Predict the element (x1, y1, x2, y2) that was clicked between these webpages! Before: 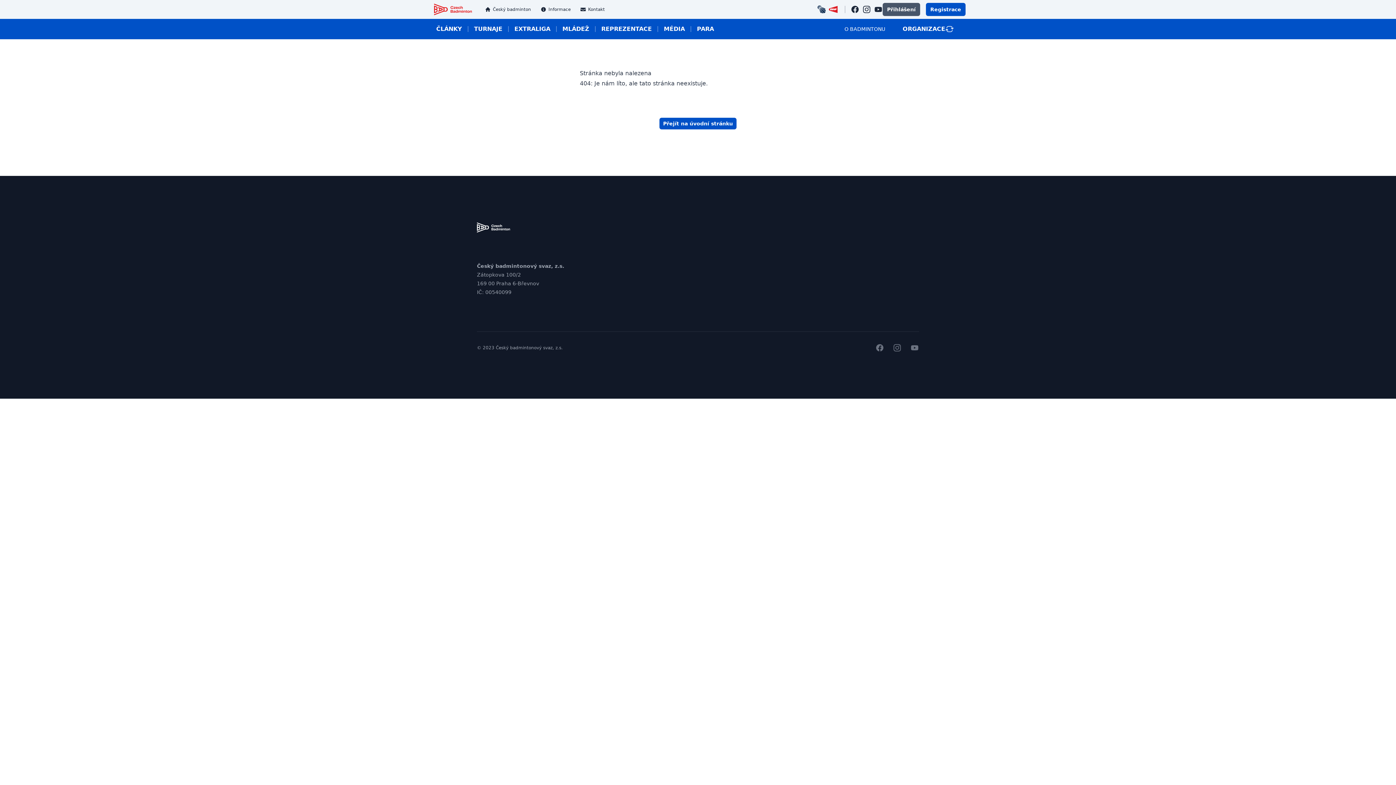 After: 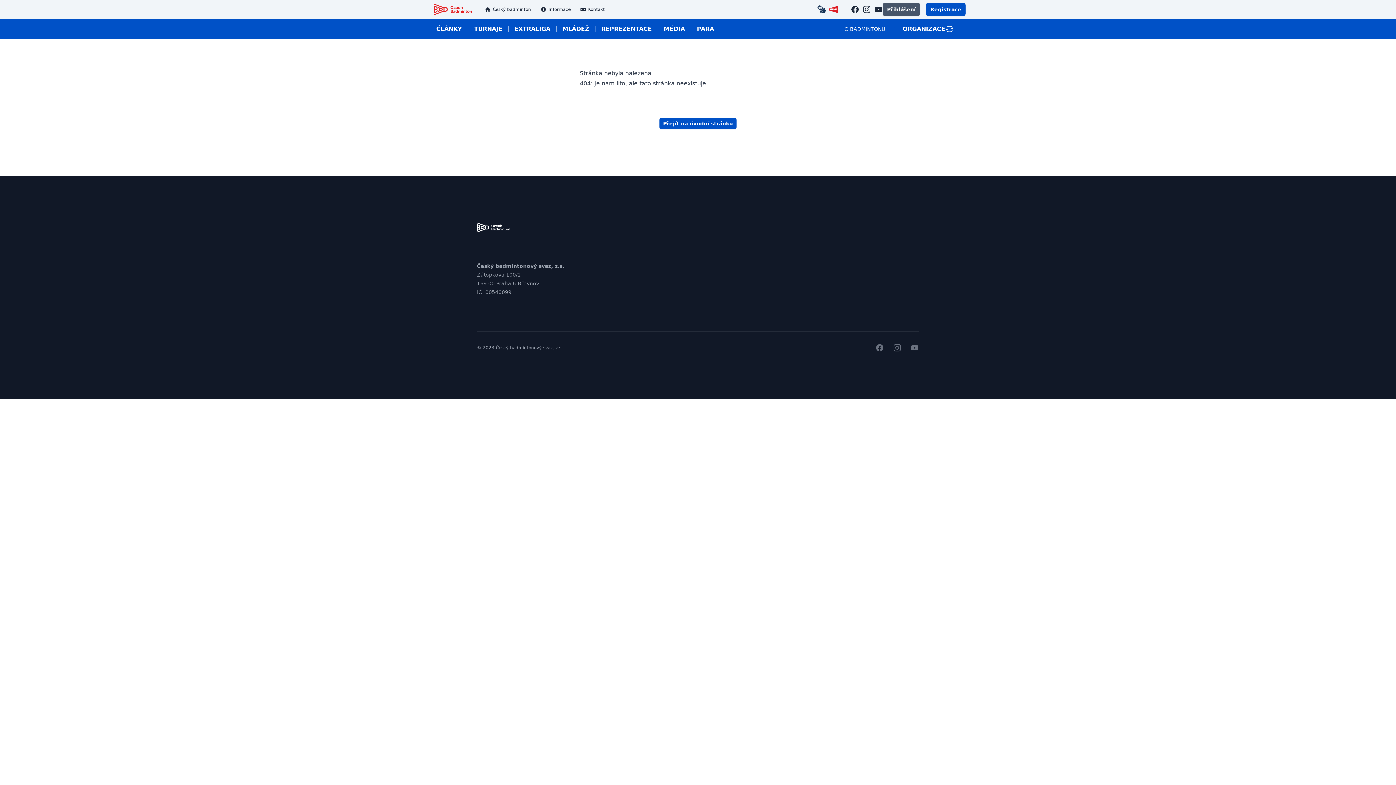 Action: label: bec bbox: (817, 5, 826, 13)